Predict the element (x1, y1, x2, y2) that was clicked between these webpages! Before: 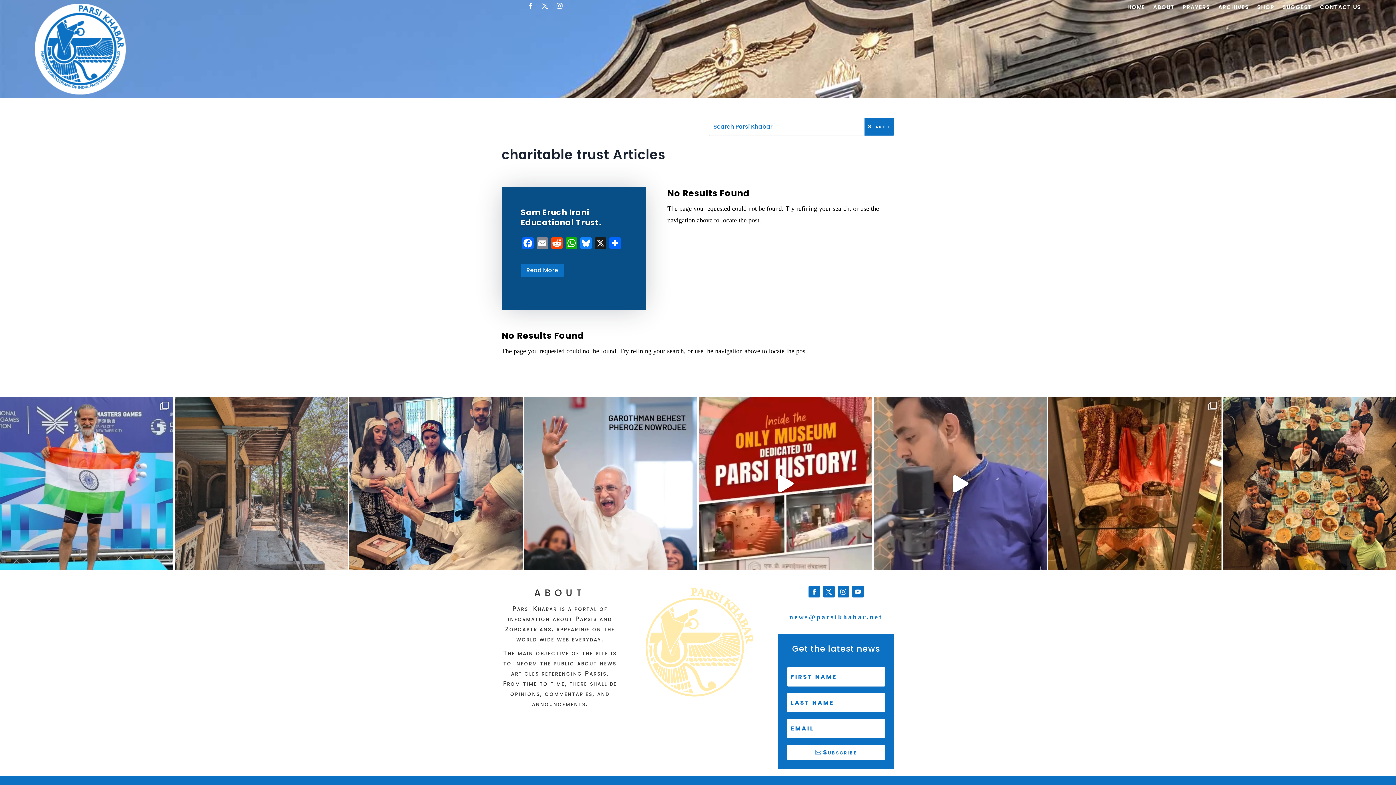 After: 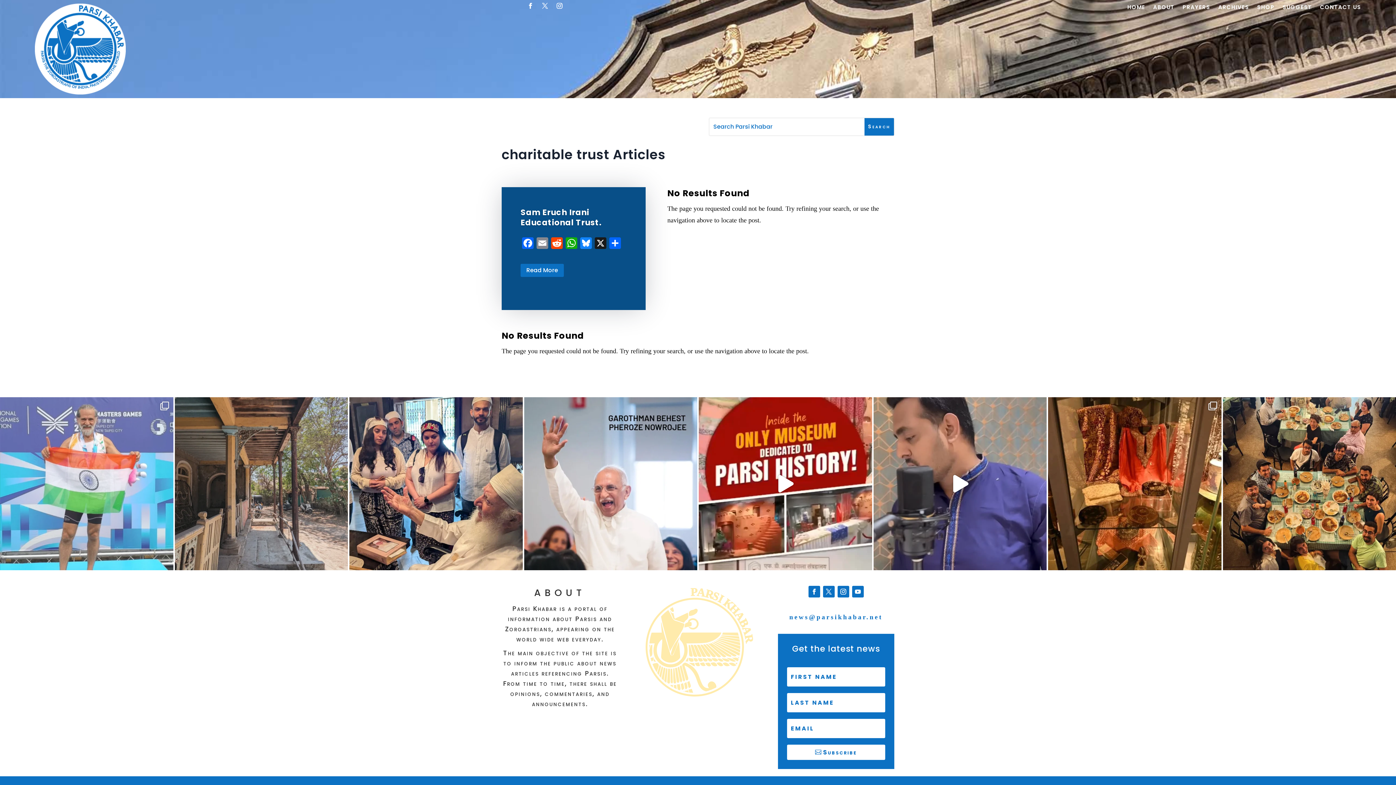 Action: bbox: (0, 397, 173, 570) label: **Fareez Vasania Clinches Historic Treble Gold at